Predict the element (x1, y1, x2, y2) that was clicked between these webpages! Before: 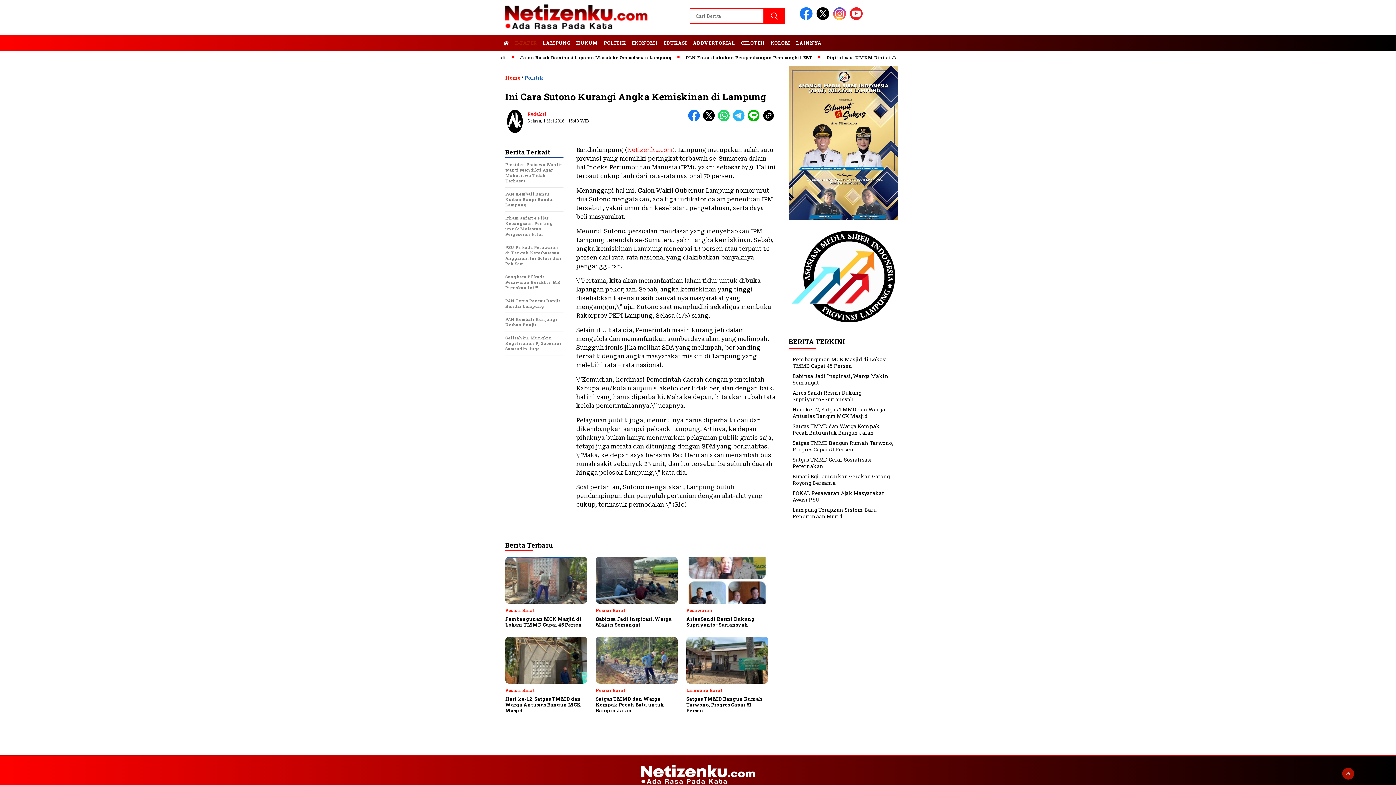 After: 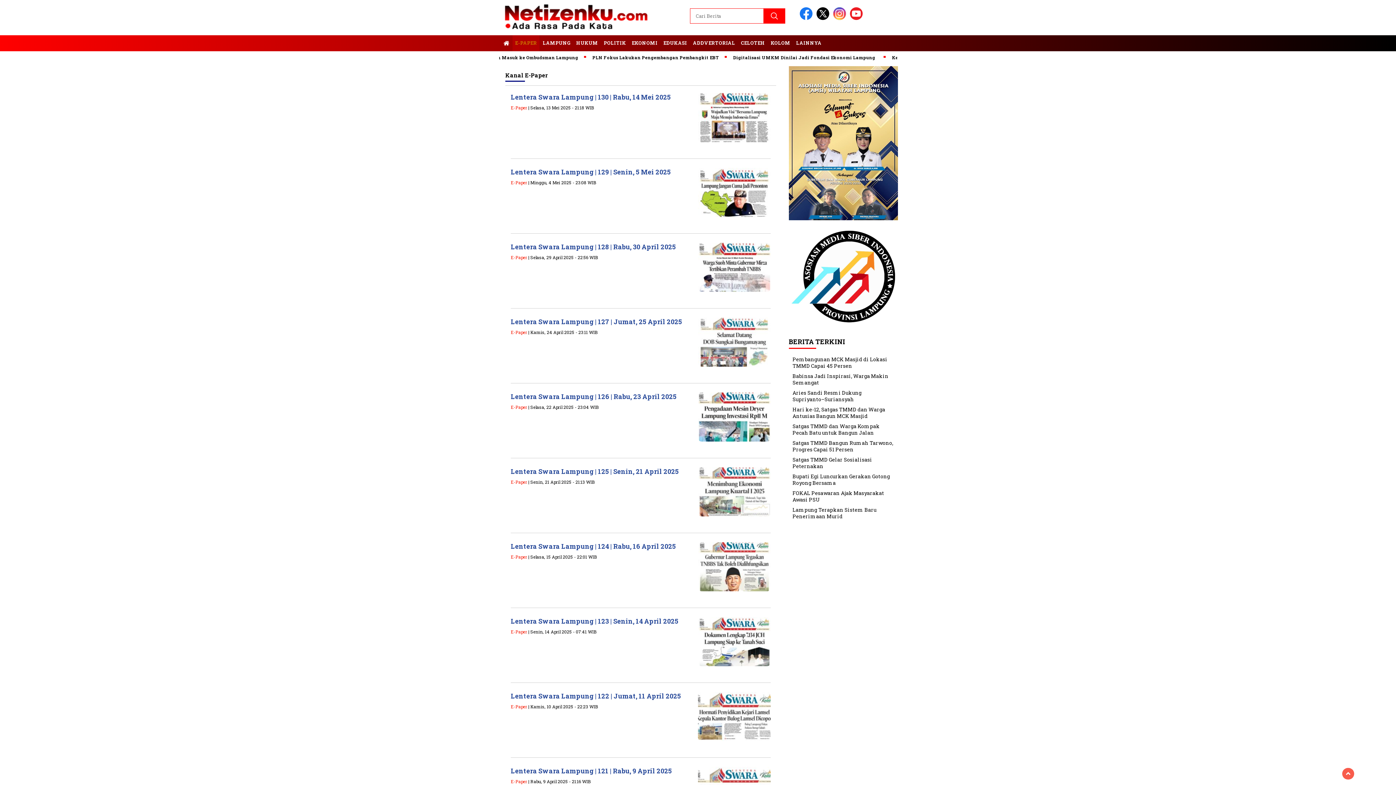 Action: bbox: (512, 35, 539, 51) label: E-PAPER